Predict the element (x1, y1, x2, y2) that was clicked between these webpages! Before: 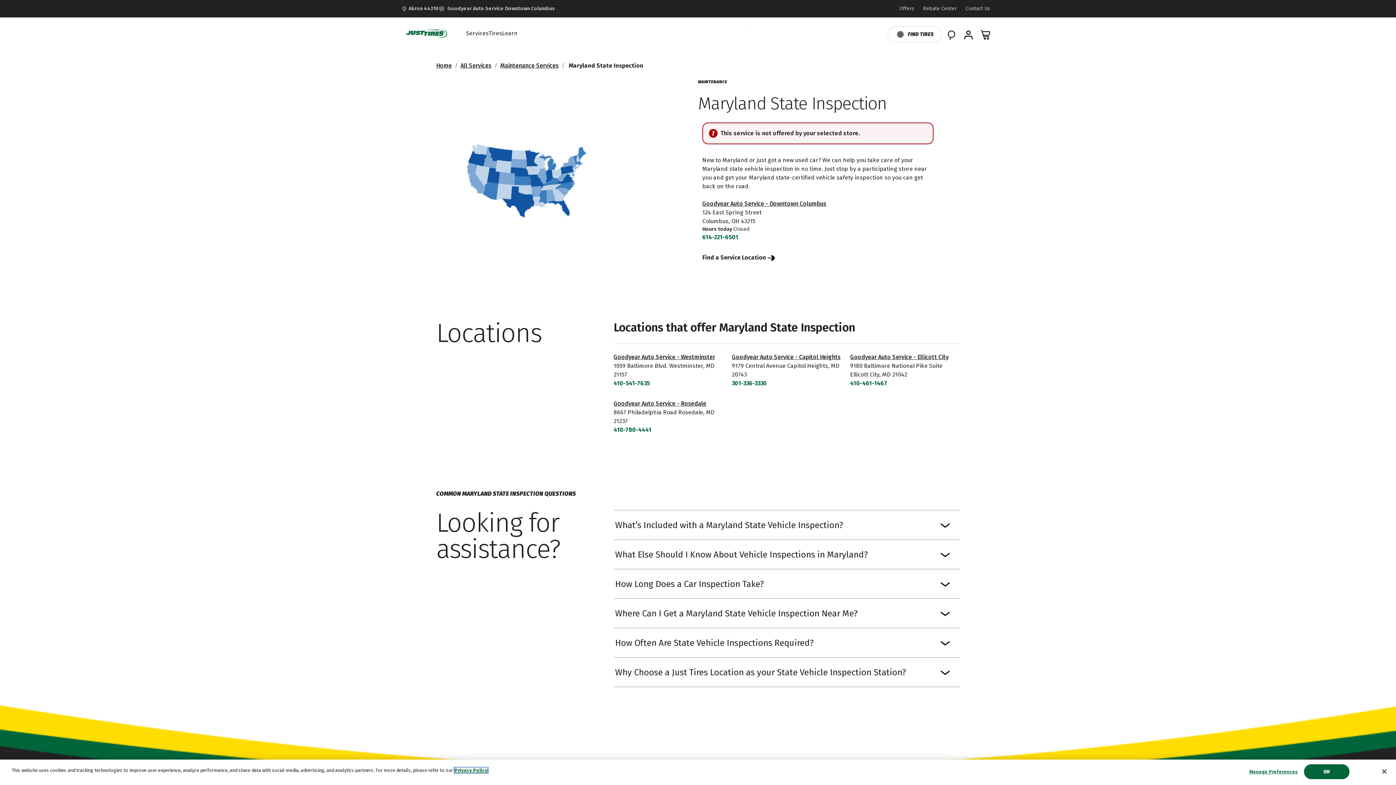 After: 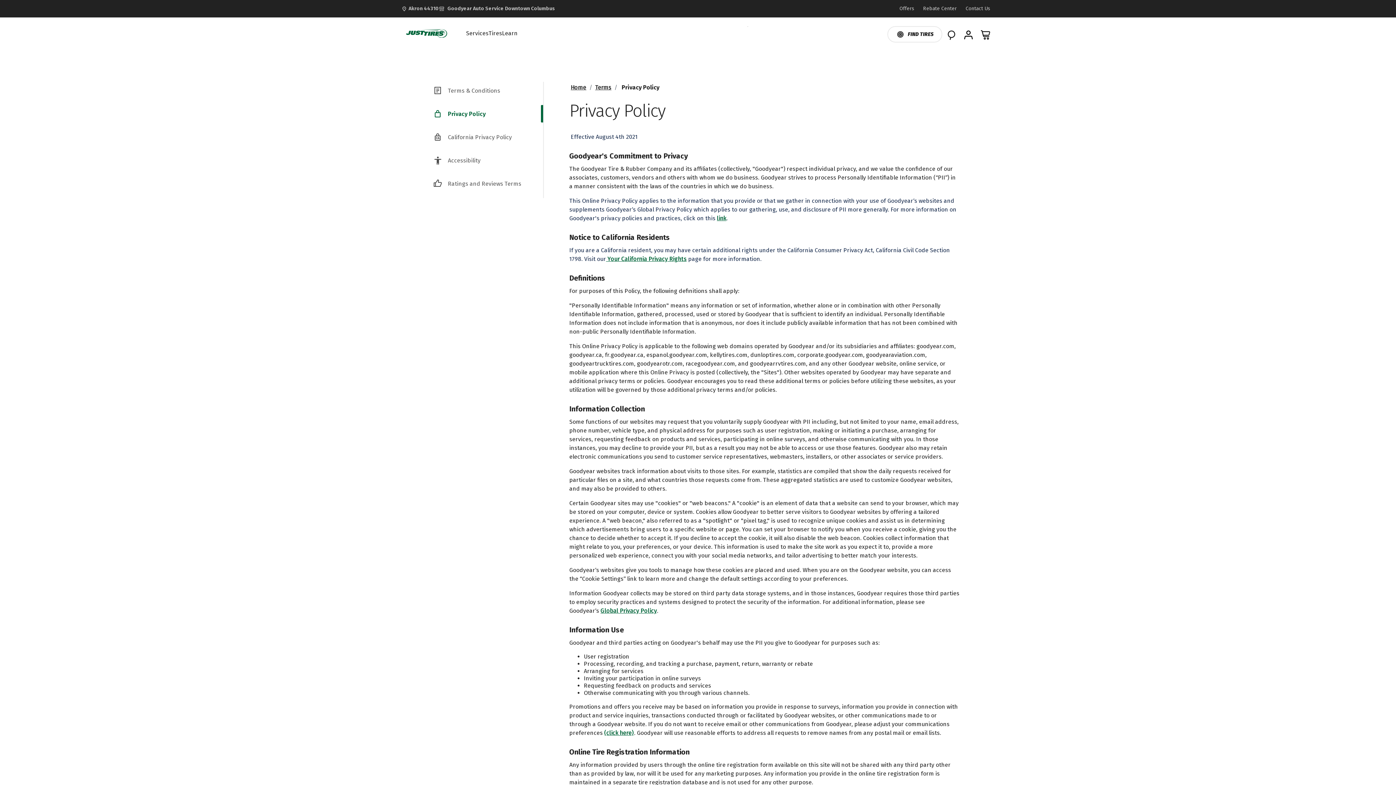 Action: bbox: (454, 768, 487, 773) label: More information about your privacy, opens in a new tab